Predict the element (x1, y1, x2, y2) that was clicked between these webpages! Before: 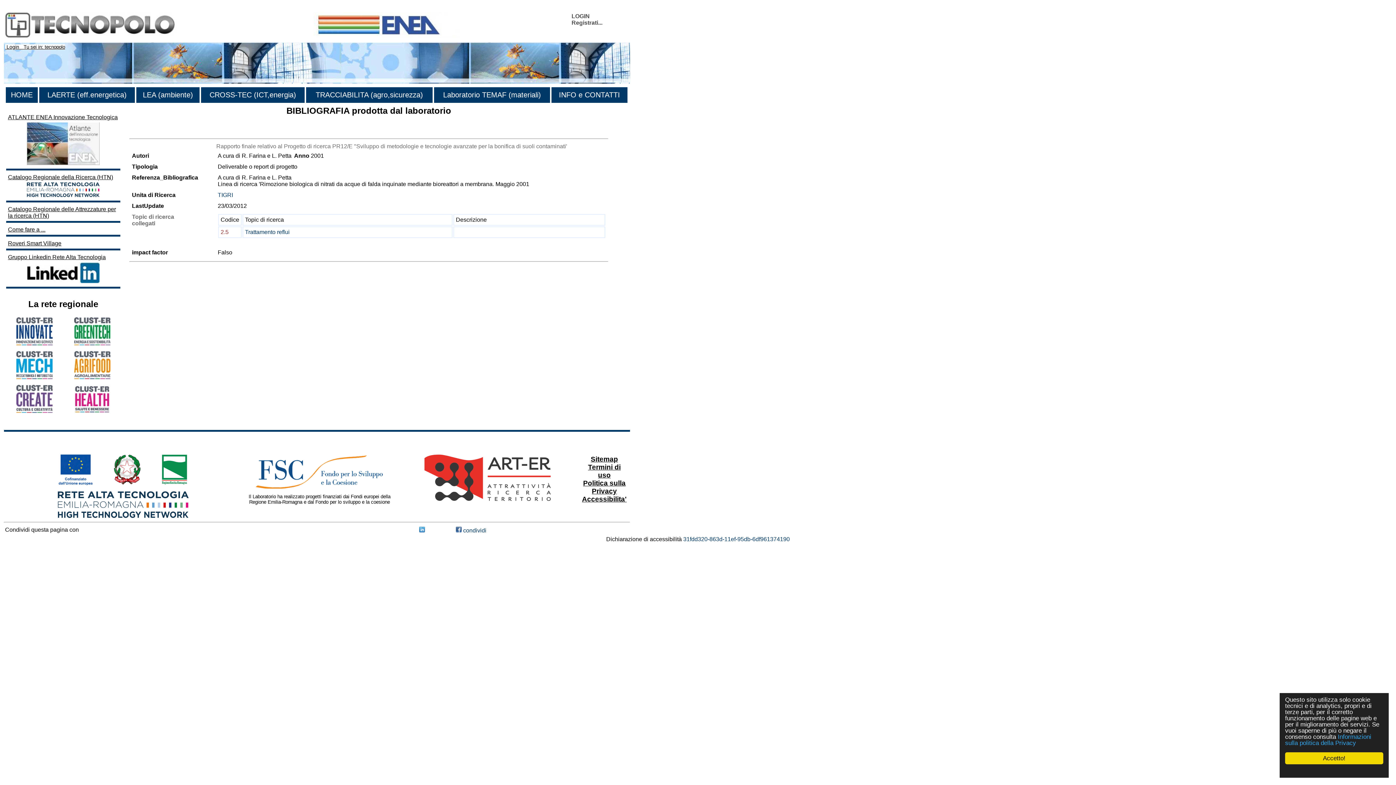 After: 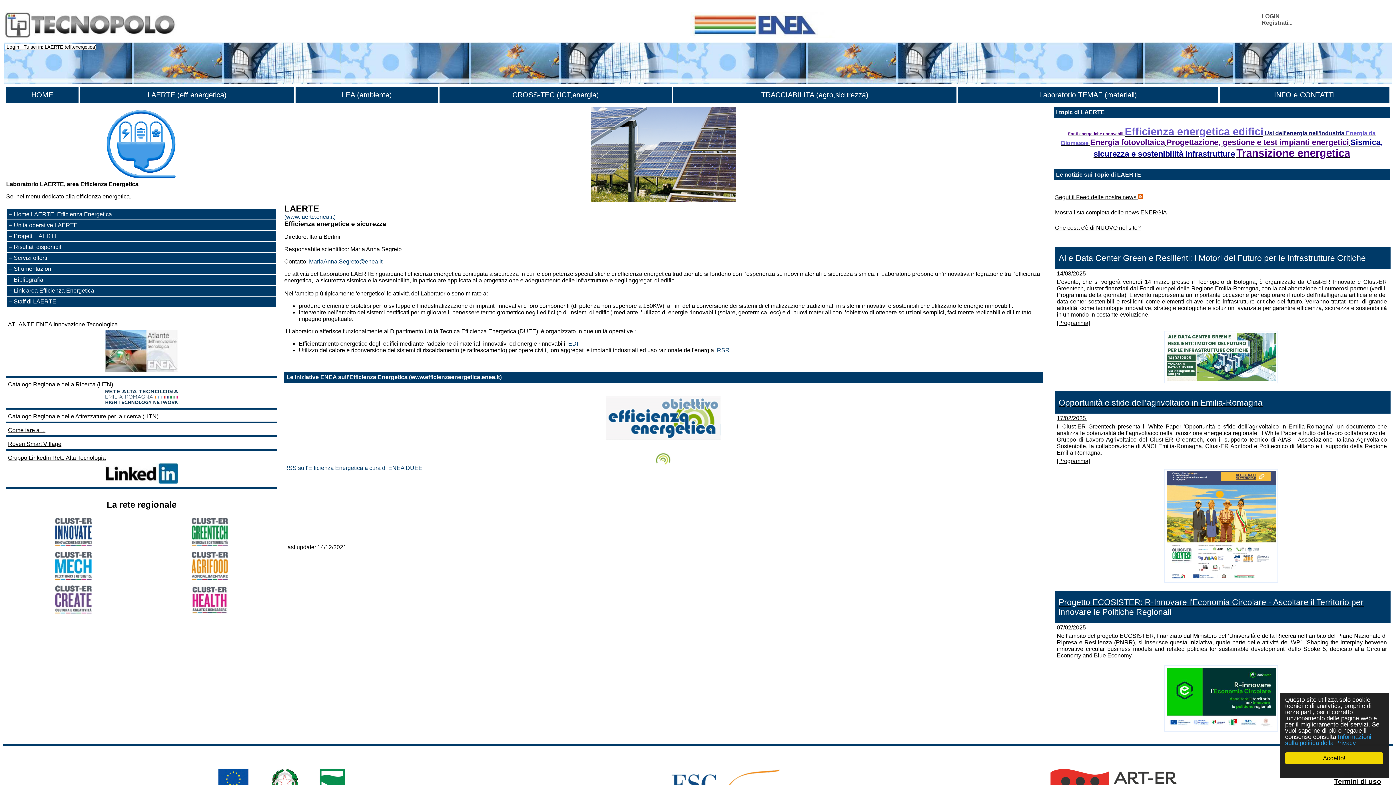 Action: bbox: (47, 90, 126, 98) label: LAERTE (eff.energetica)